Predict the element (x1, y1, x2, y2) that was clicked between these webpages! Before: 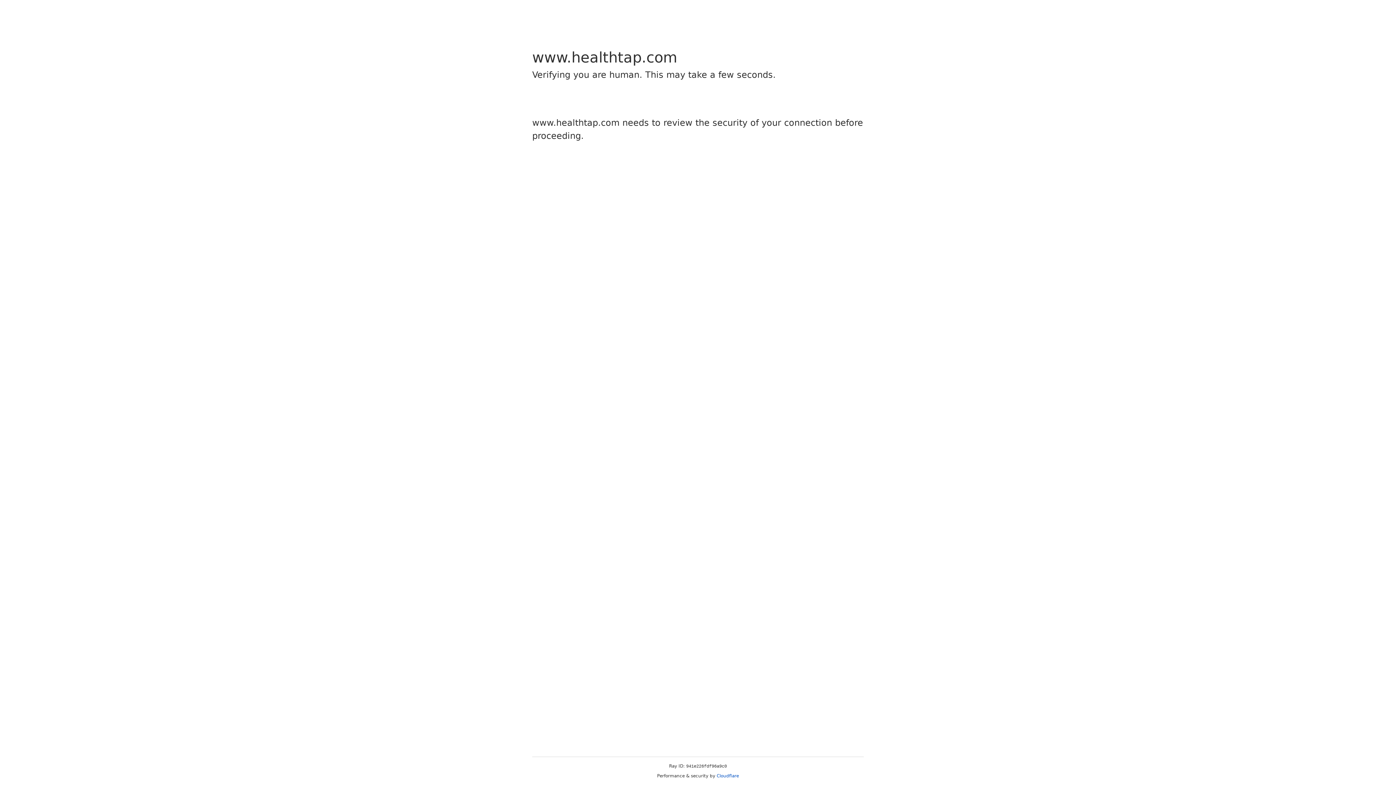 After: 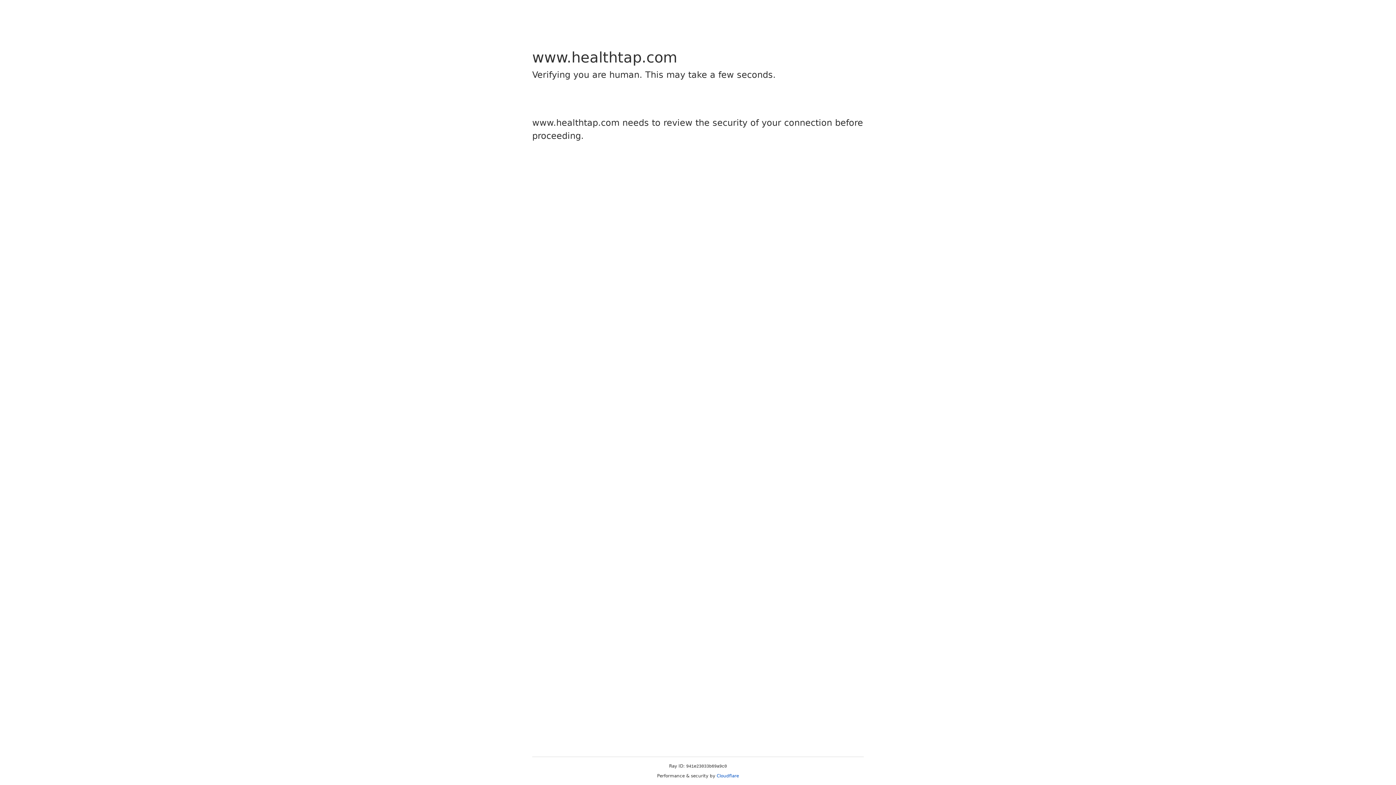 Action: bbox: (716, 773, 739, 778) label: Cloudflare